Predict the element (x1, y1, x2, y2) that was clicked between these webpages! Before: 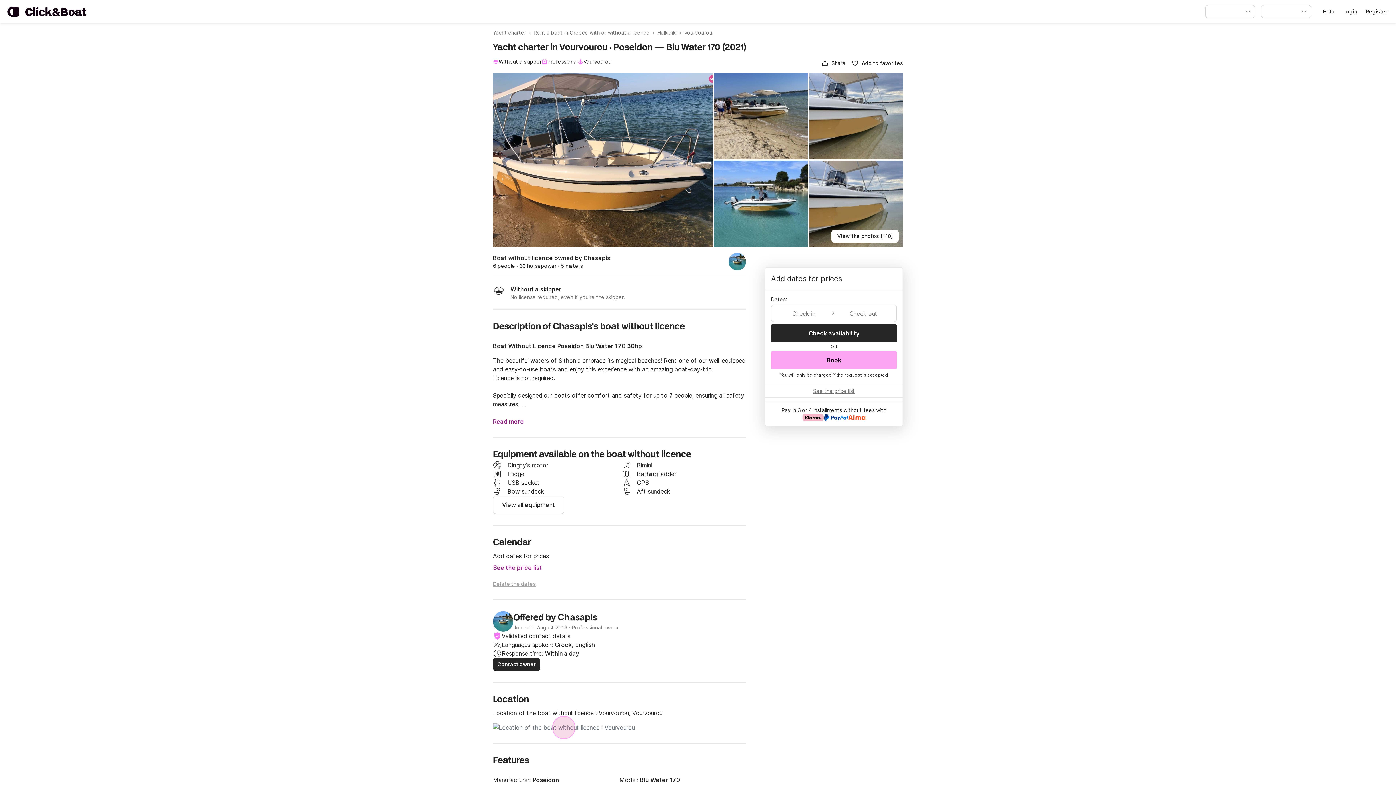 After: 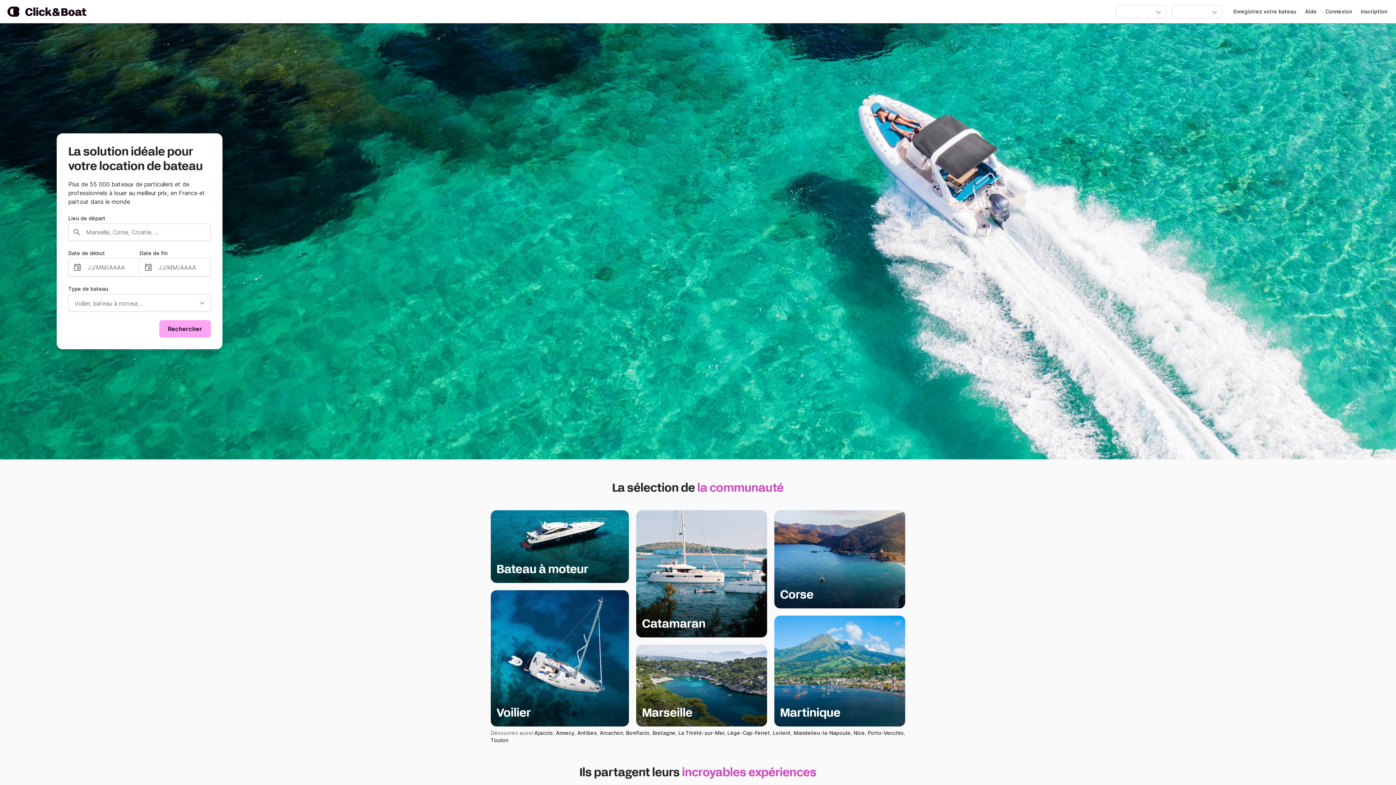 Action: label: Delete the dates bbox: (493, 581, 536, 587)